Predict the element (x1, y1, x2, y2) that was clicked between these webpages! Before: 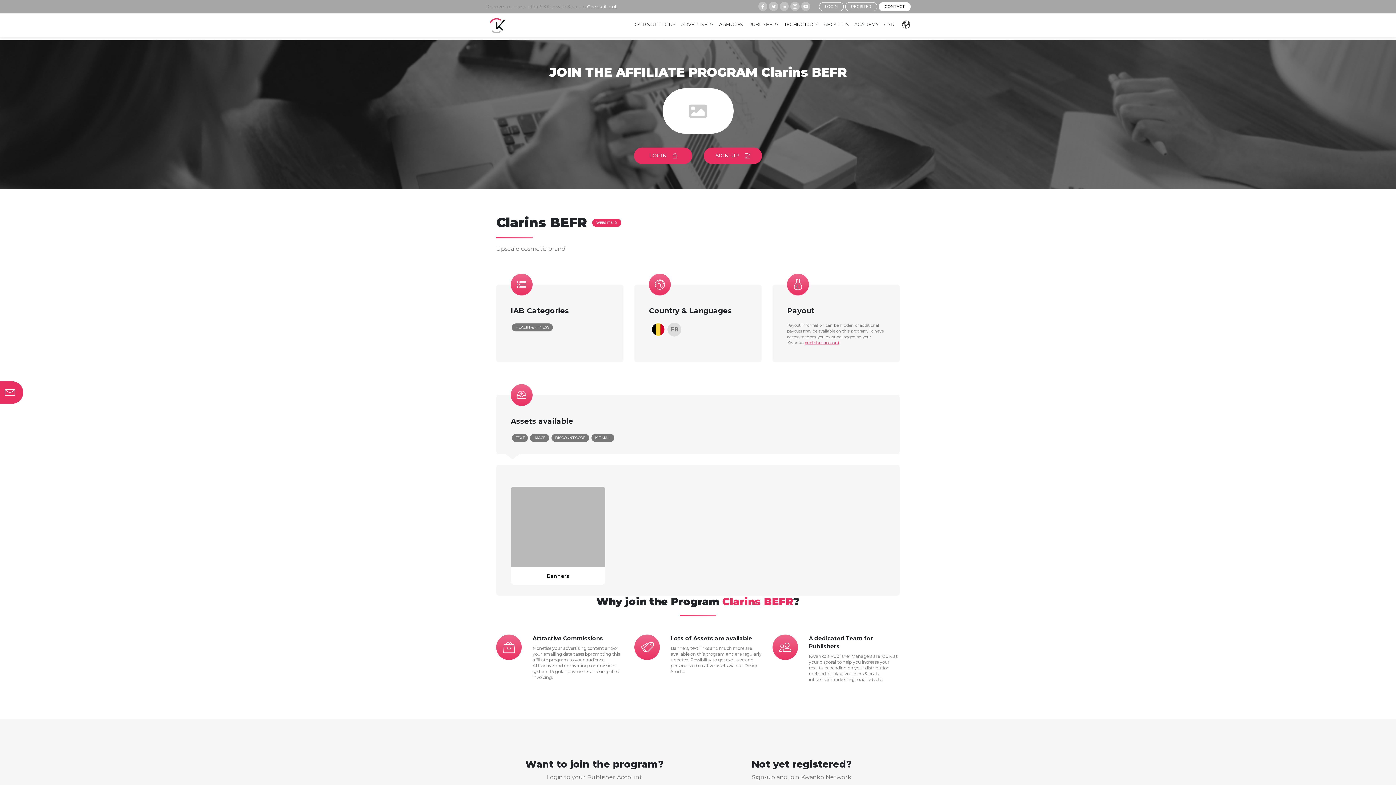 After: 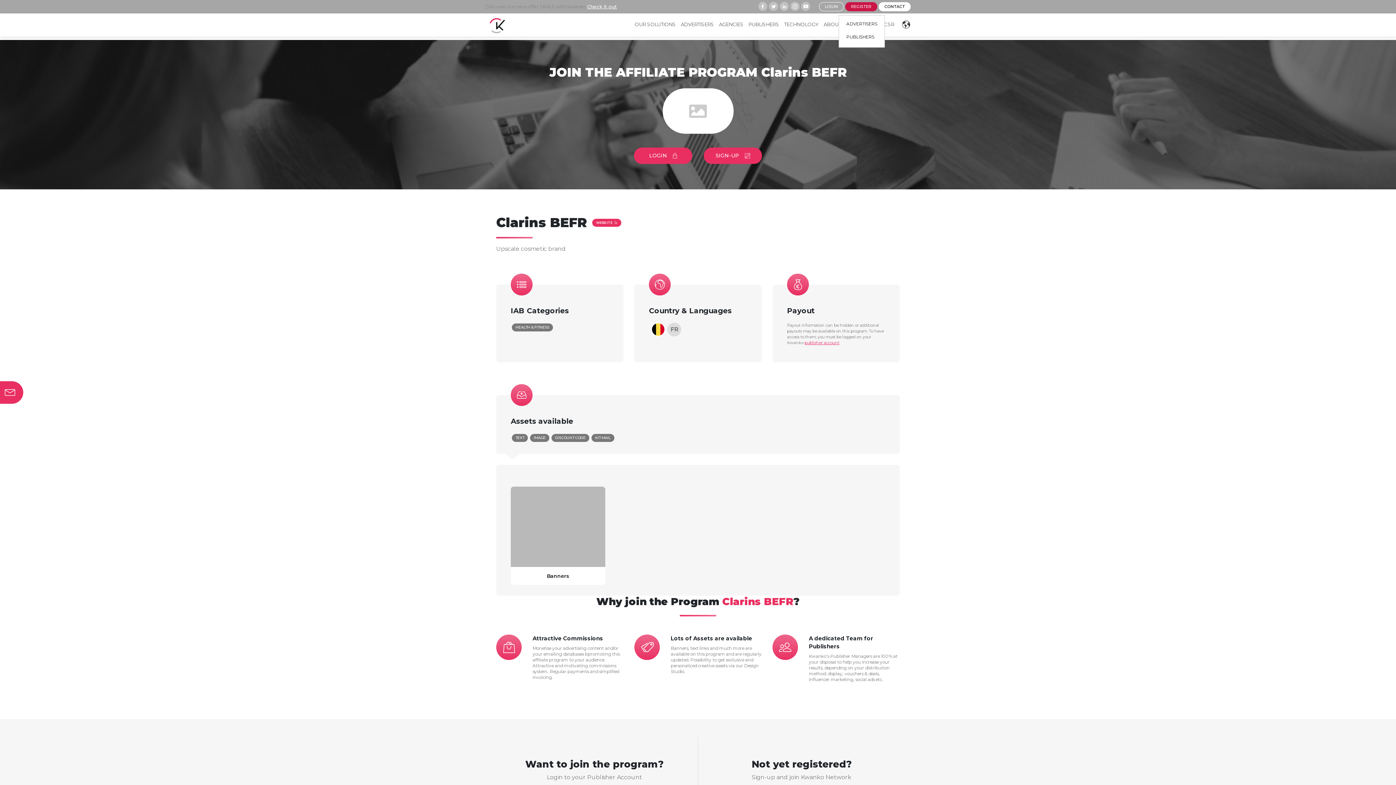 Action: label: REGISTER bbox: (845, 2, 877, 11)